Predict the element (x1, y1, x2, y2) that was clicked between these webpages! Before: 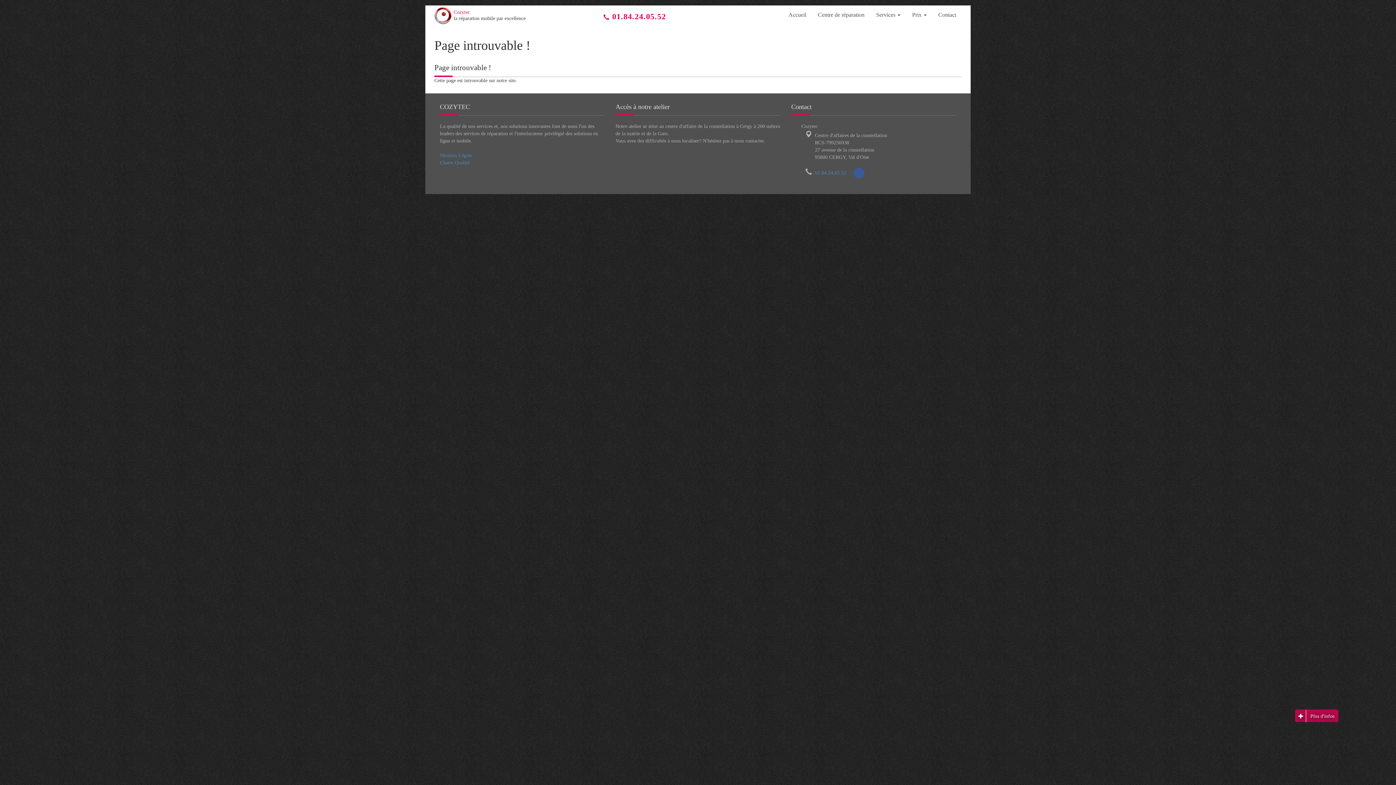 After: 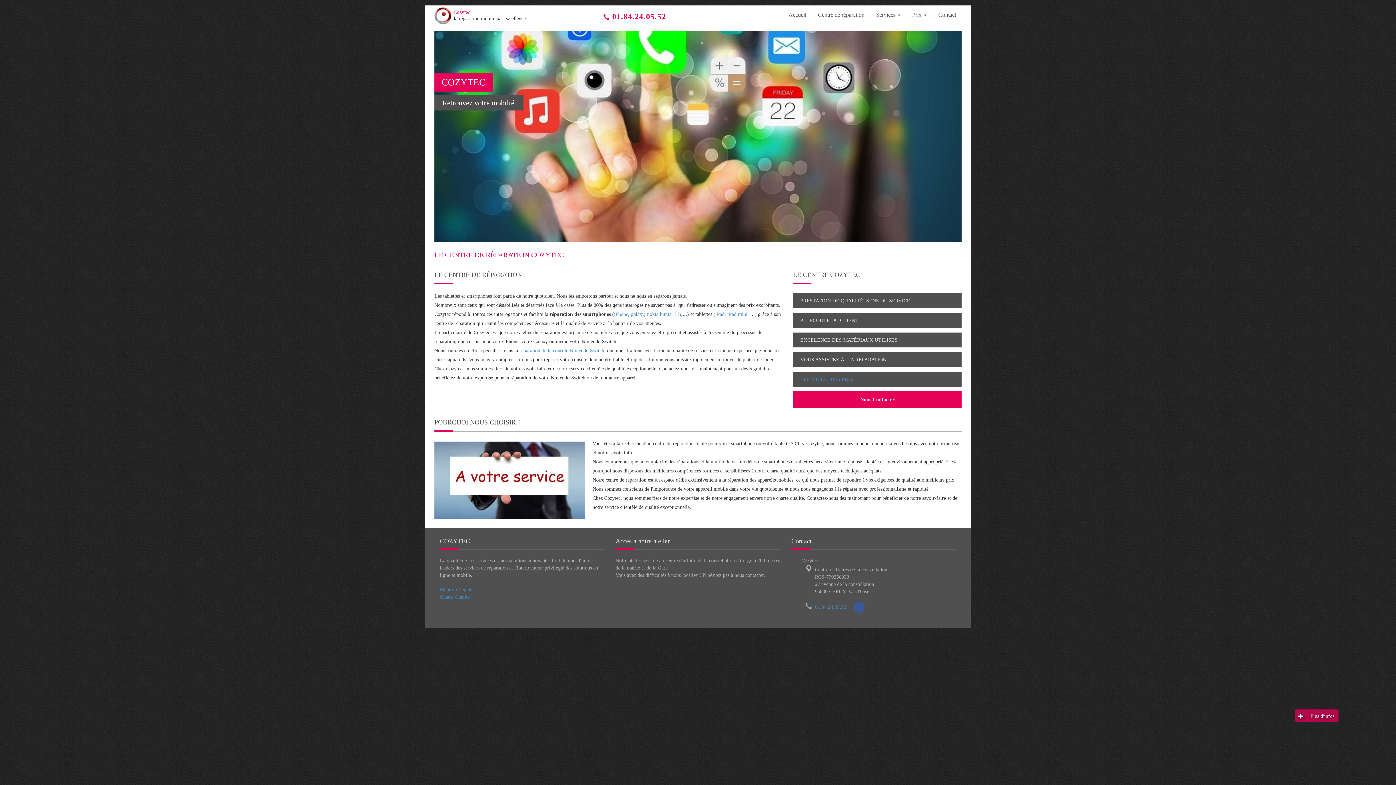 Action: bbox: (812, 7, 870, 22) label: Centre de réparation